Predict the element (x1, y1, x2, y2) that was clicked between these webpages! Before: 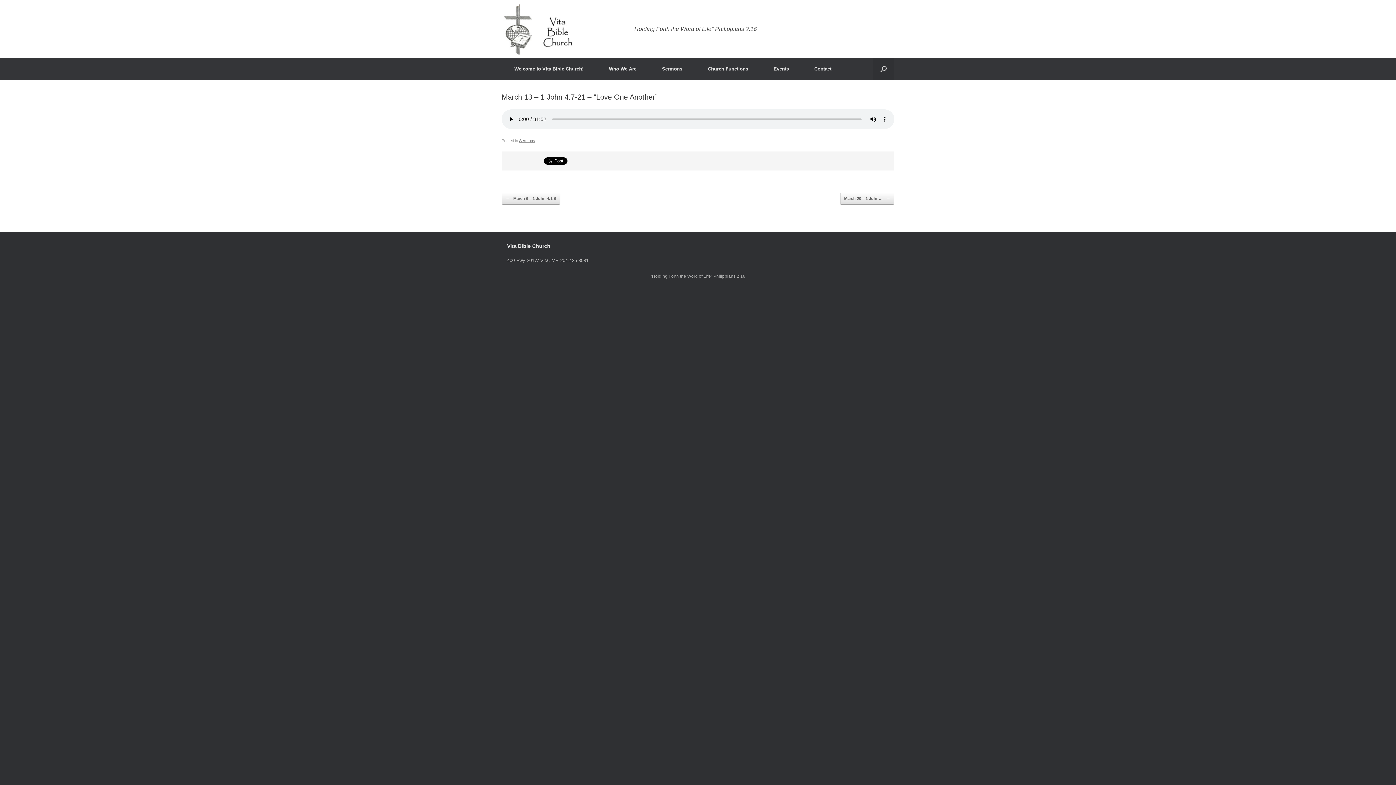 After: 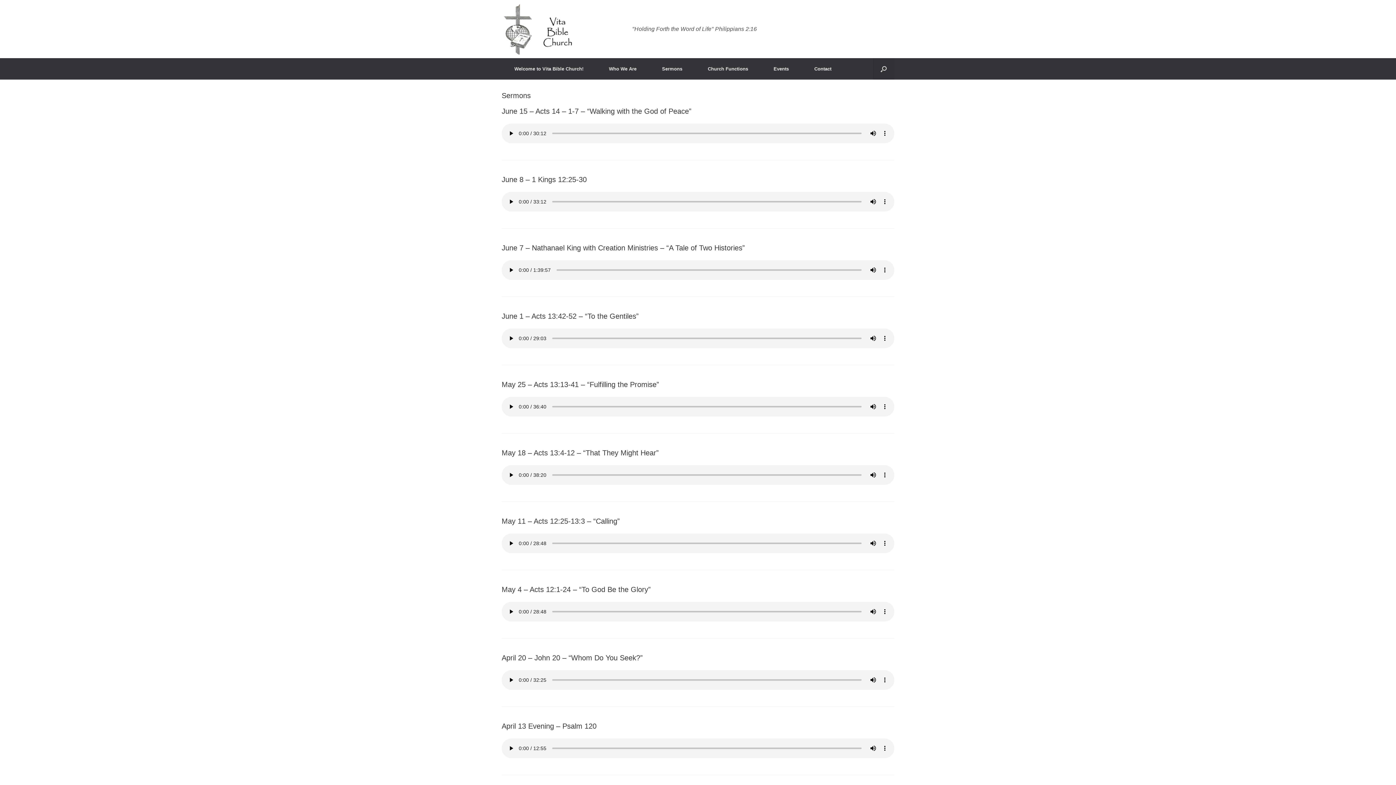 Action: bbox: (649, 58, 695, 79) label: Sermons